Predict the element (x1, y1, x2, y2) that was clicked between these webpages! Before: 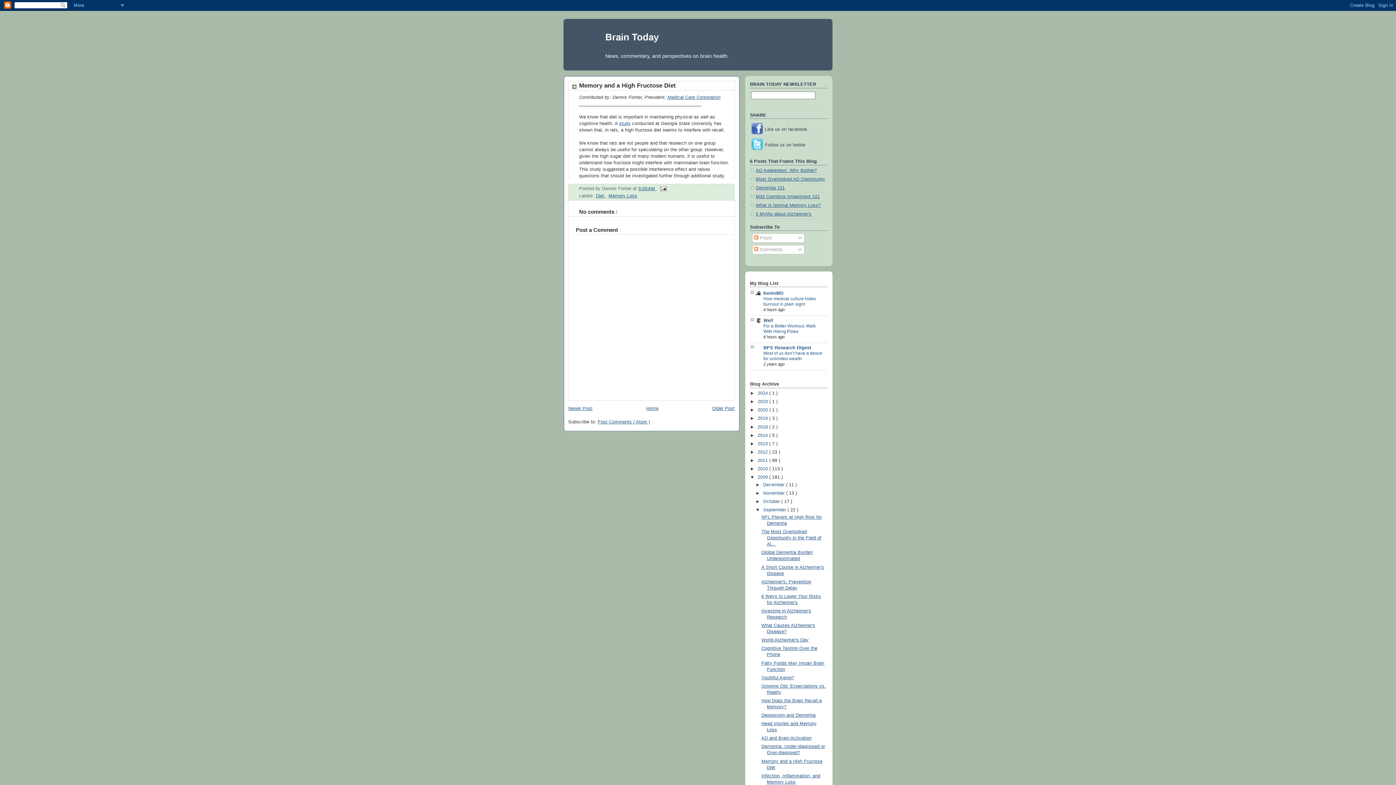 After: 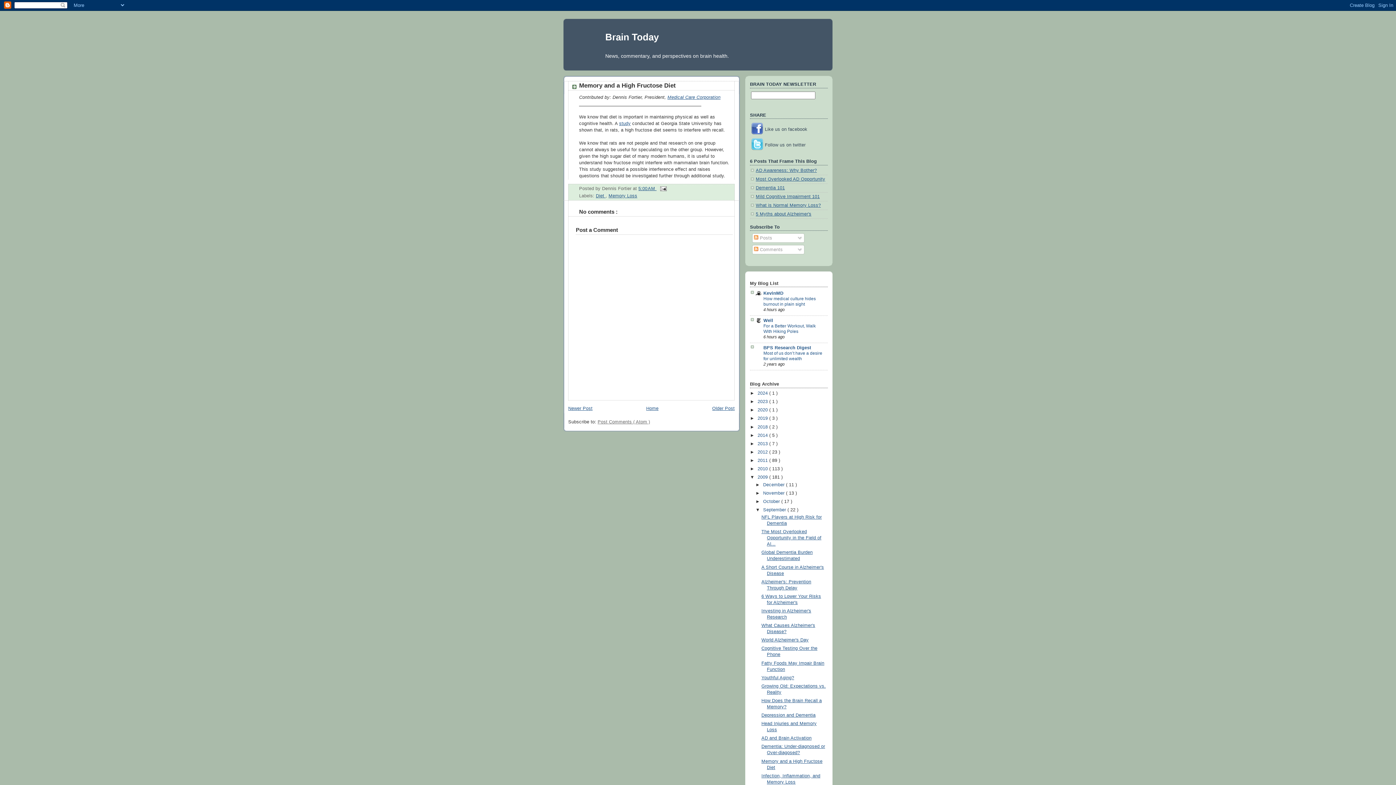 Action: label: Post Comments ( Atom ) bbox: (597, 419, 650, 424)